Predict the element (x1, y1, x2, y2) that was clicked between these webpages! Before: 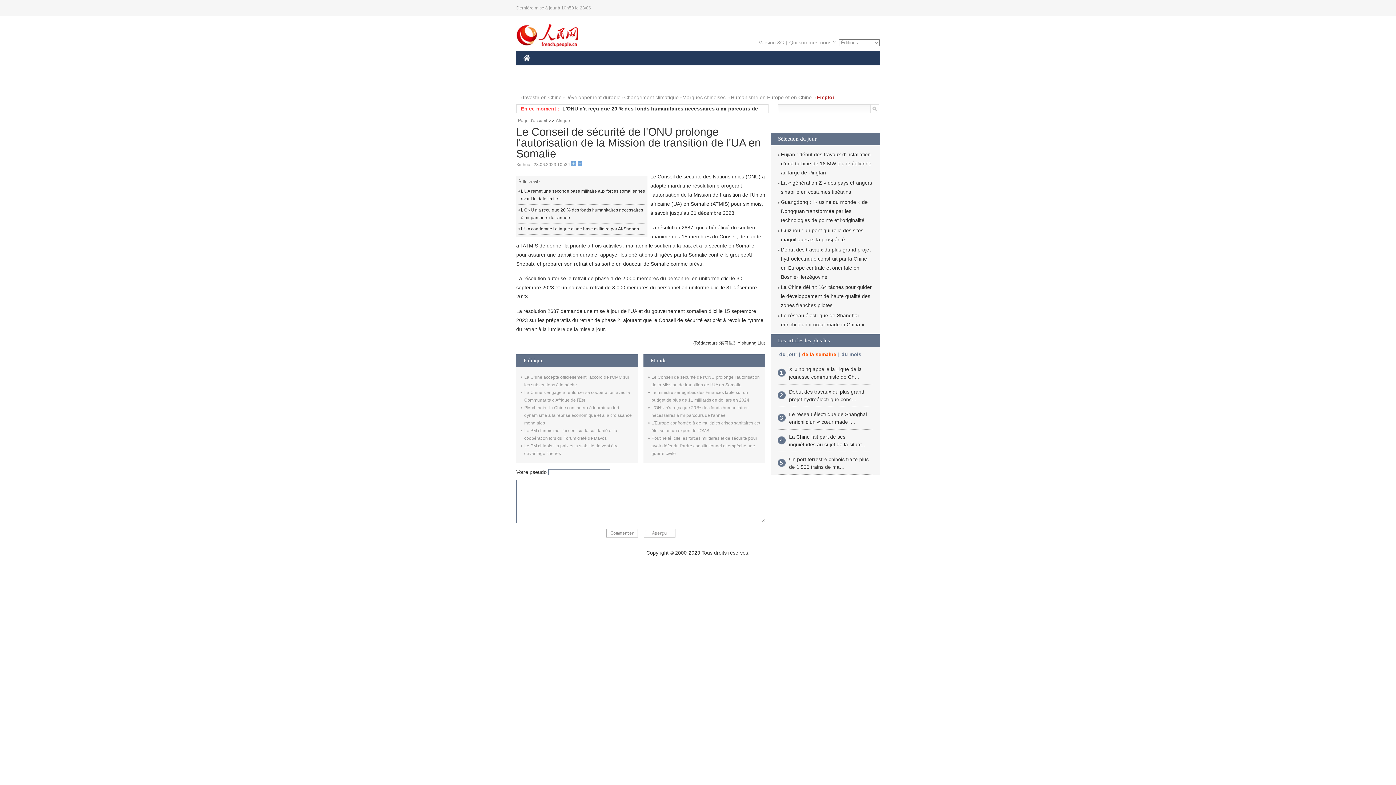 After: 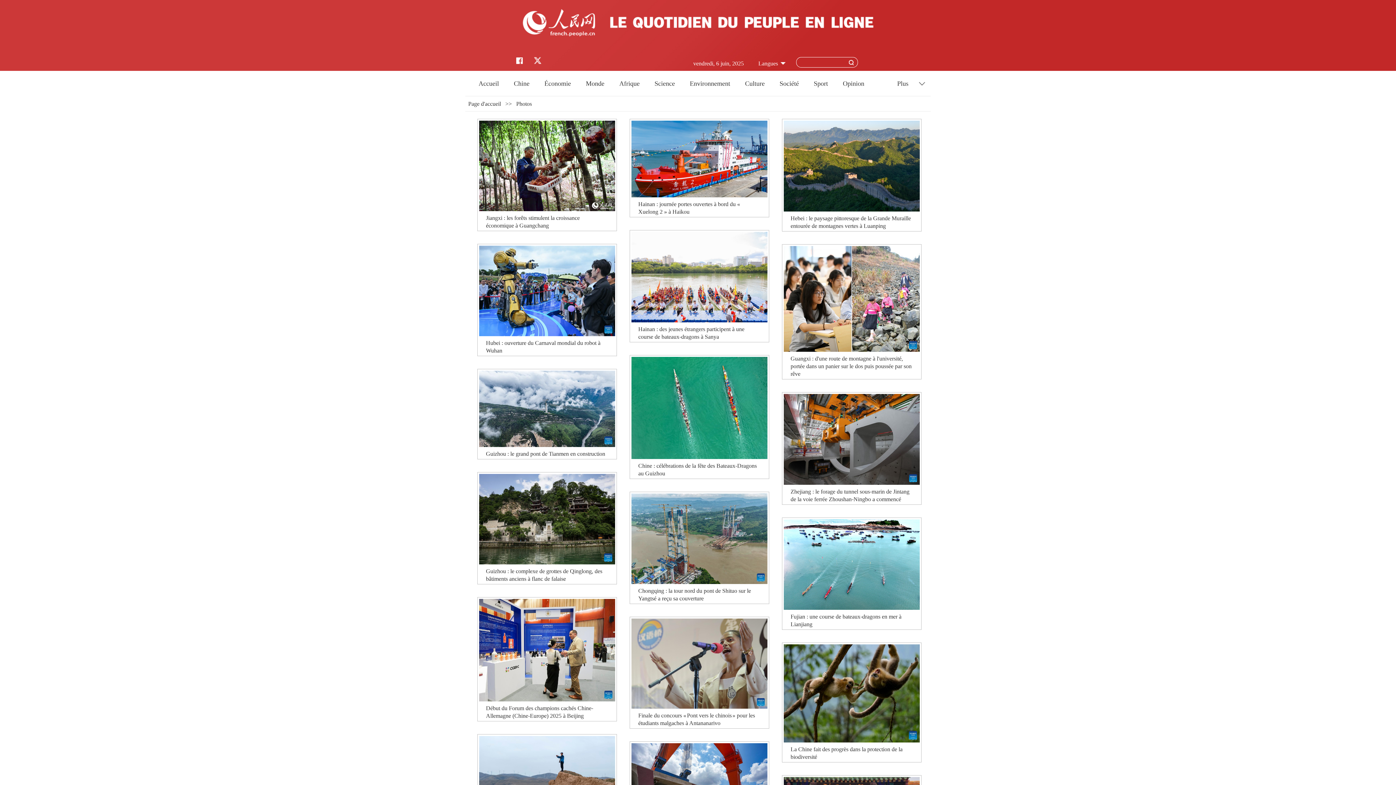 Action: bbox: (555, 76, 585, 90) label: PHOTOS